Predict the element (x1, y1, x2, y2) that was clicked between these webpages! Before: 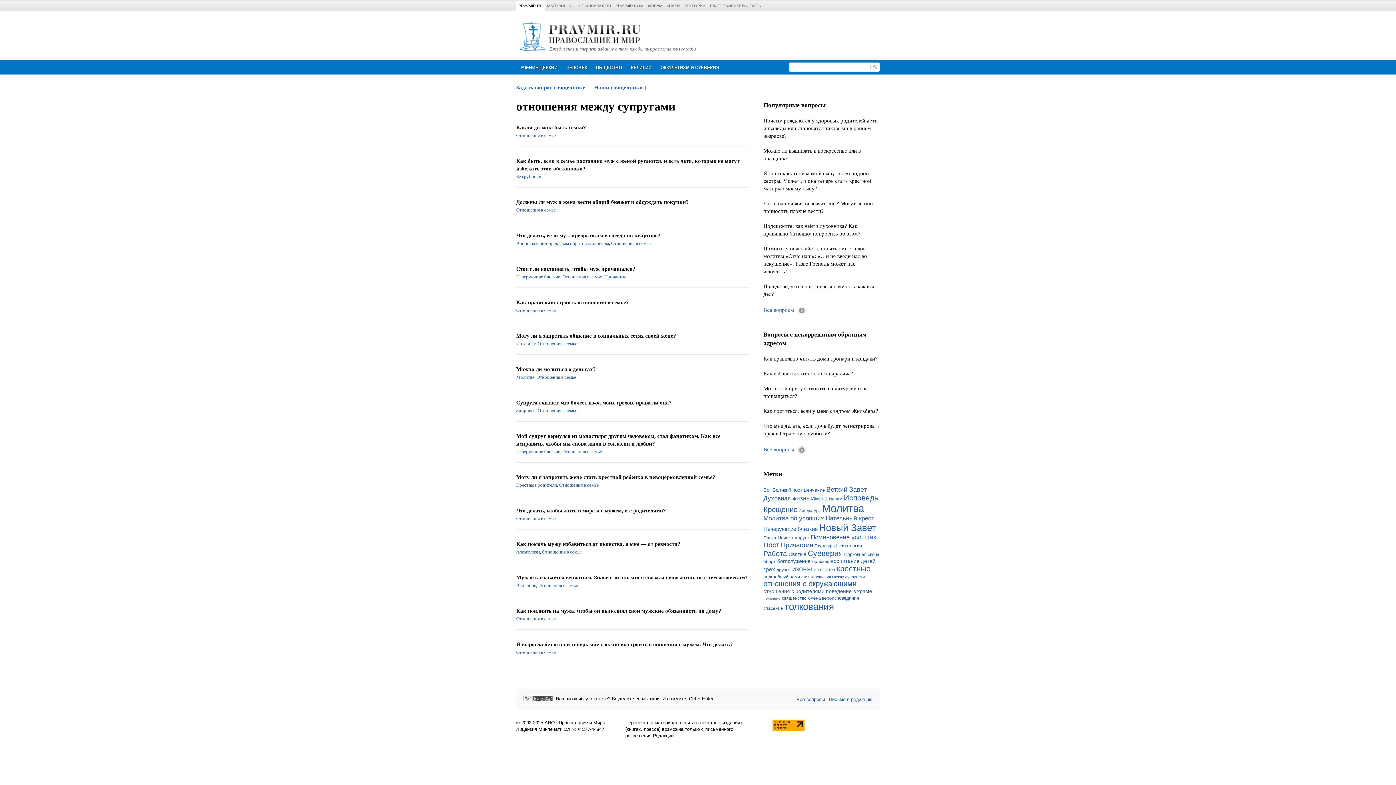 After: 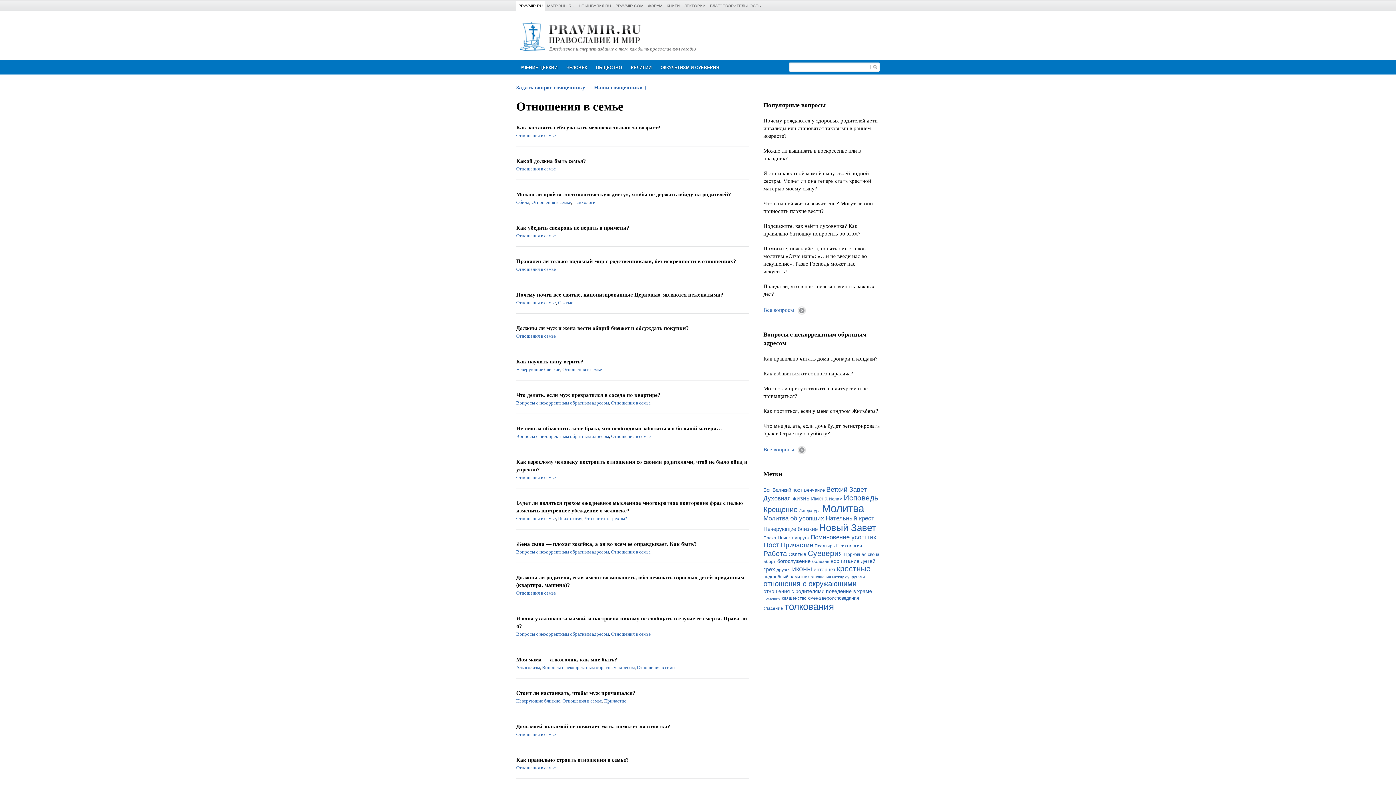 Action: bbox: (516, 516, 556, 521) label: Отношения в семье